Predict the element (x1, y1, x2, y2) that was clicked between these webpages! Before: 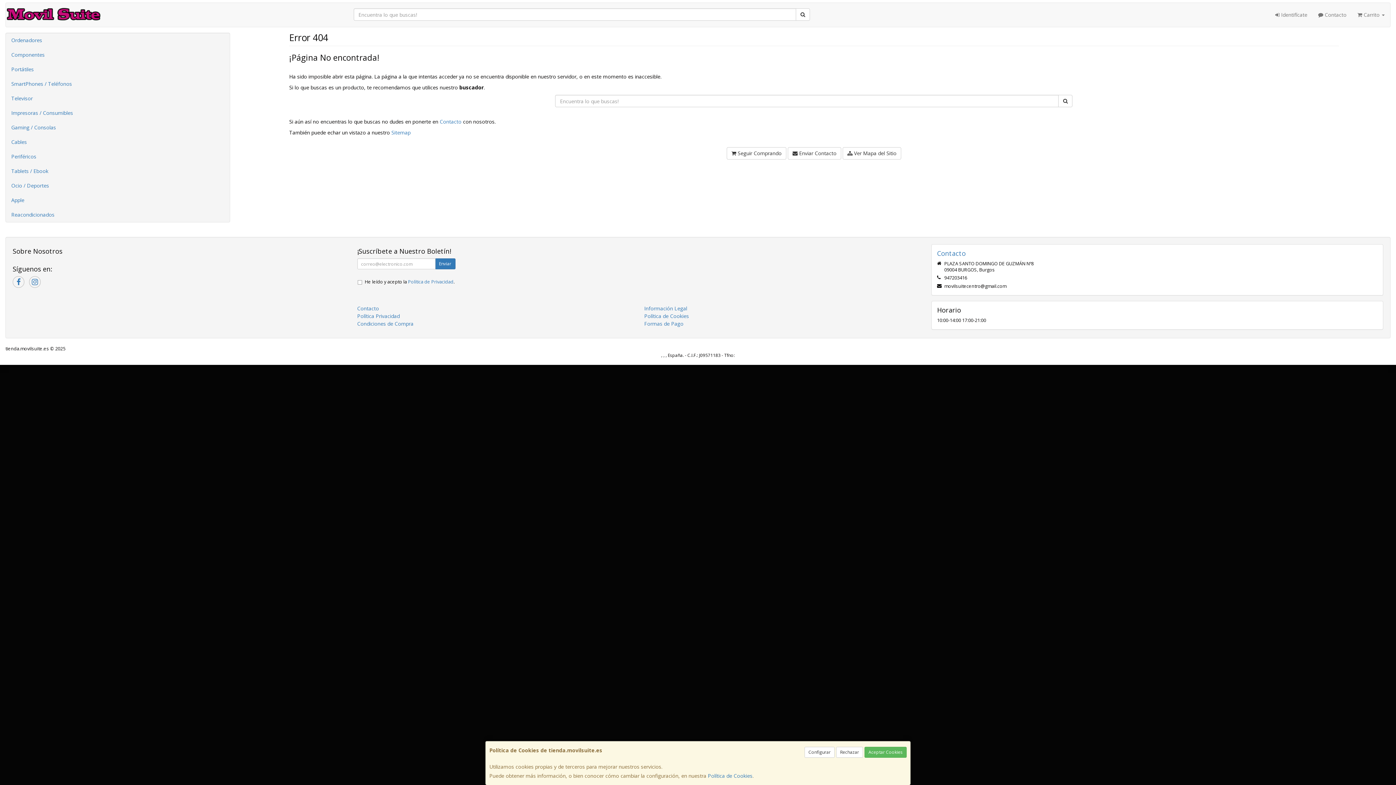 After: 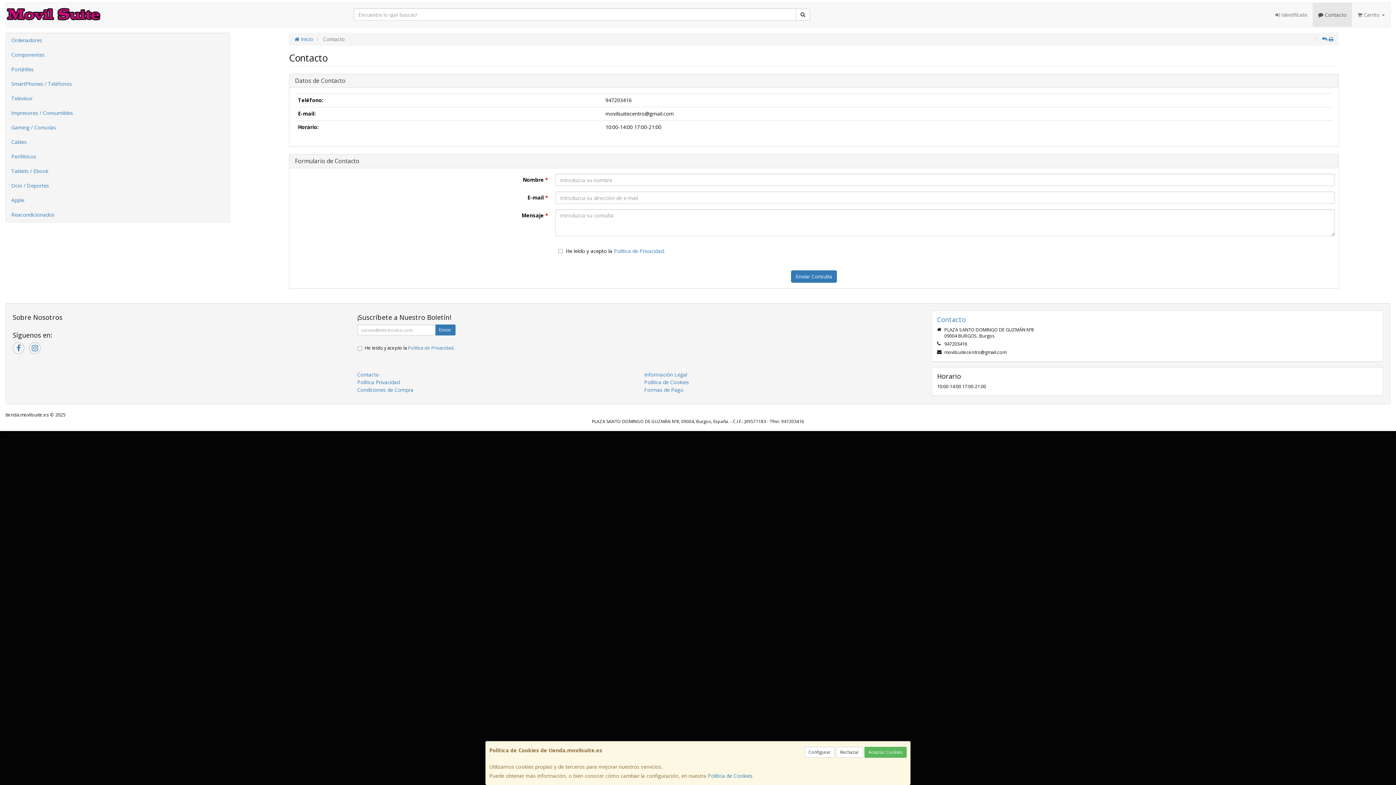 Action: label: Contacto bbox: (439, 118, 461, 125)